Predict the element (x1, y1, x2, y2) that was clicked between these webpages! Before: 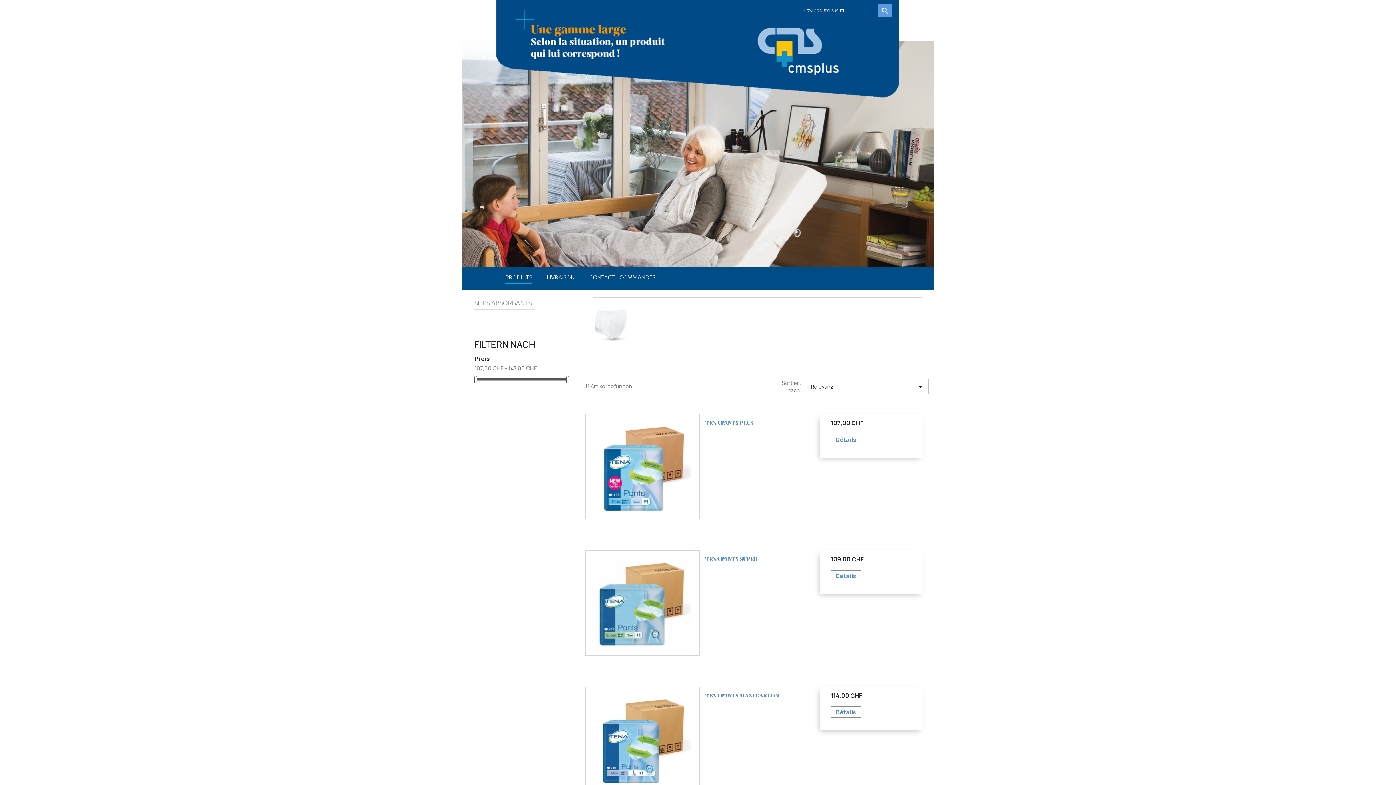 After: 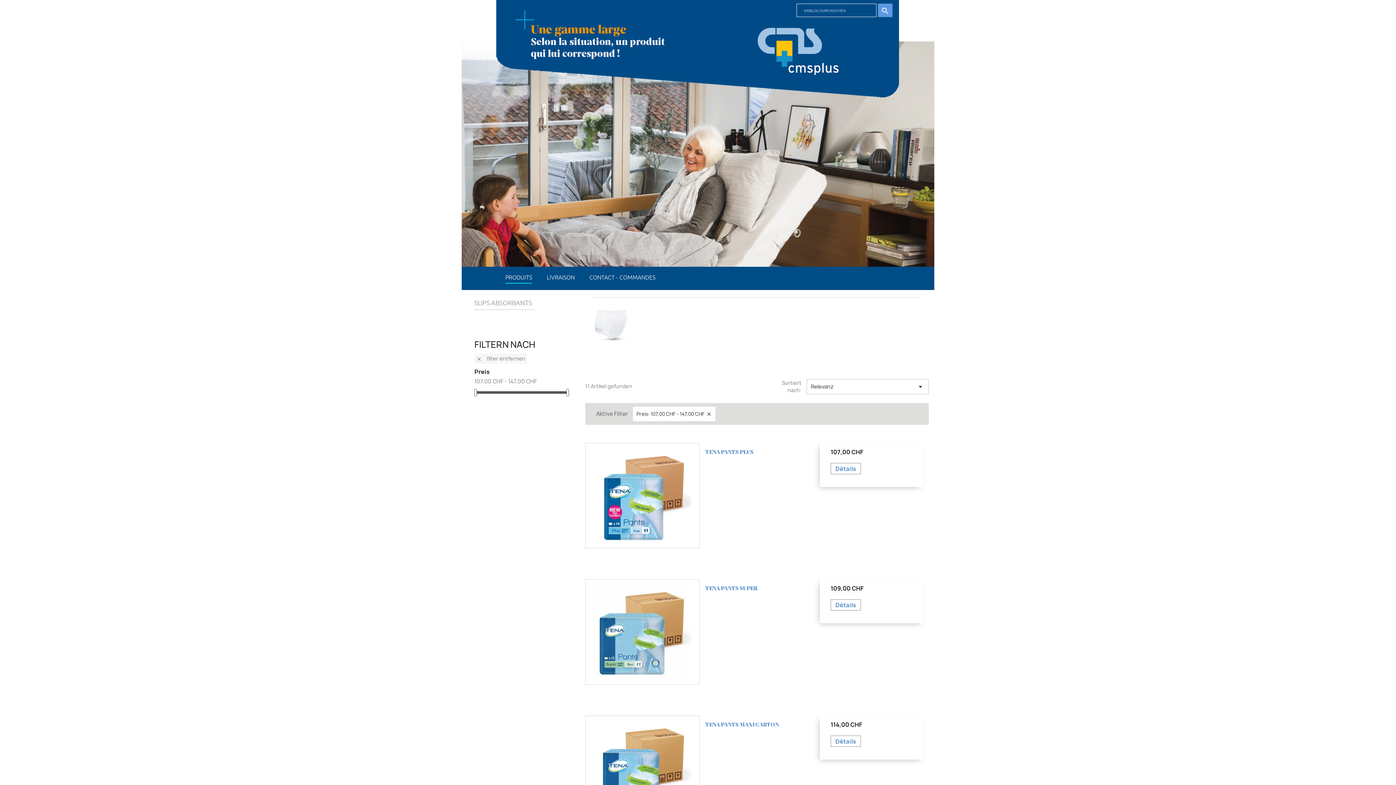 Action: bbox: (566, 375, 569, 383)